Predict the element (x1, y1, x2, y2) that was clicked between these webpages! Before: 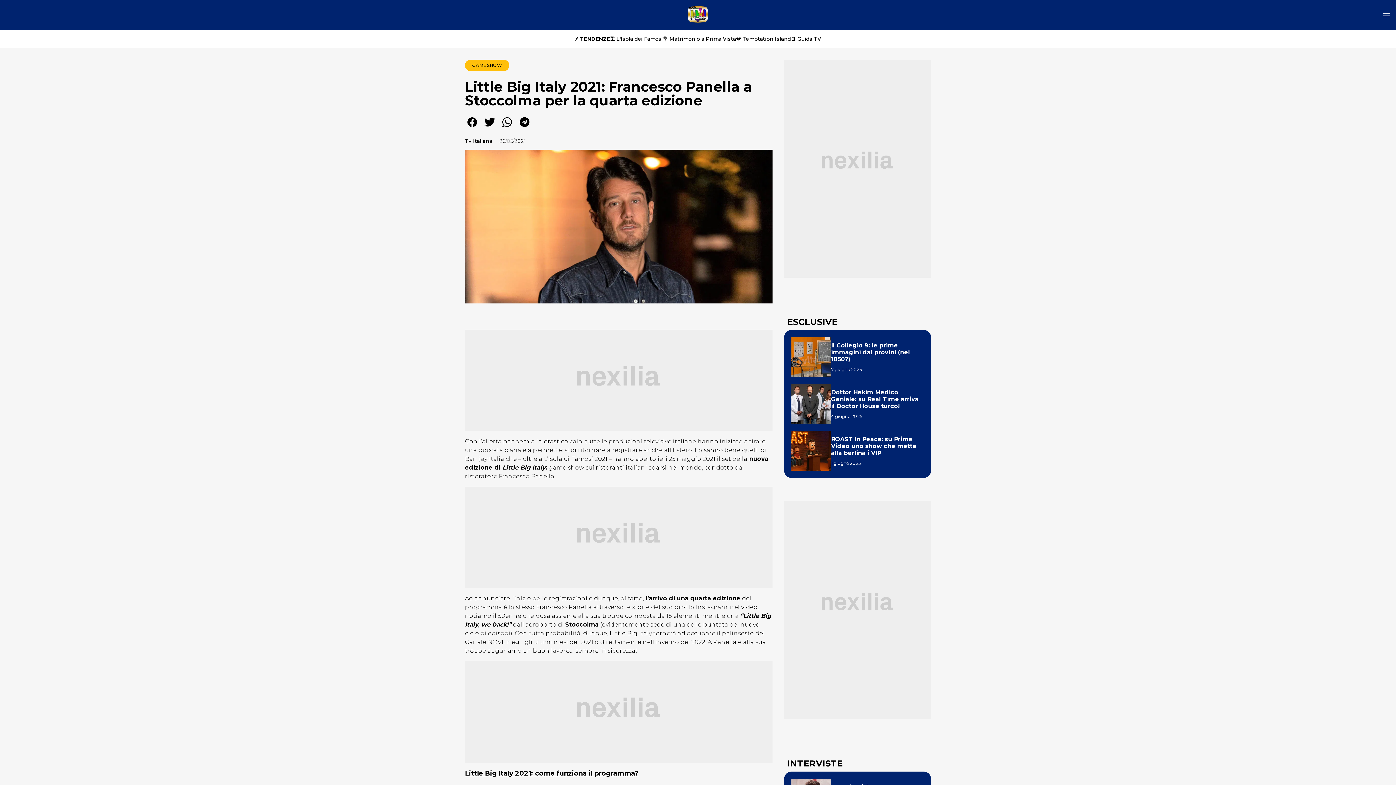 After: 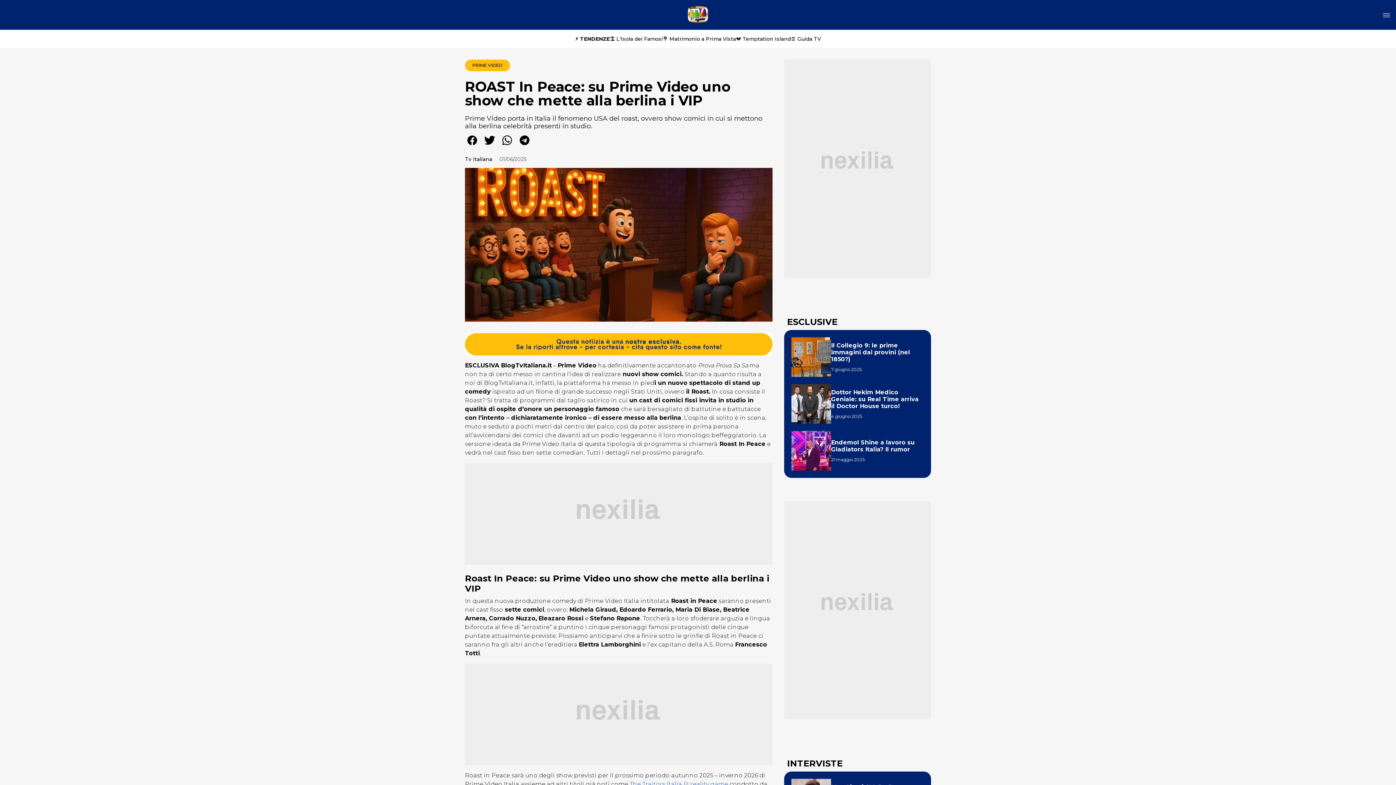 Action: bbox: (831, 435, 923, 456) label: ROAST In Peace: su Prime Video uno show che mette alla berlina i VIP